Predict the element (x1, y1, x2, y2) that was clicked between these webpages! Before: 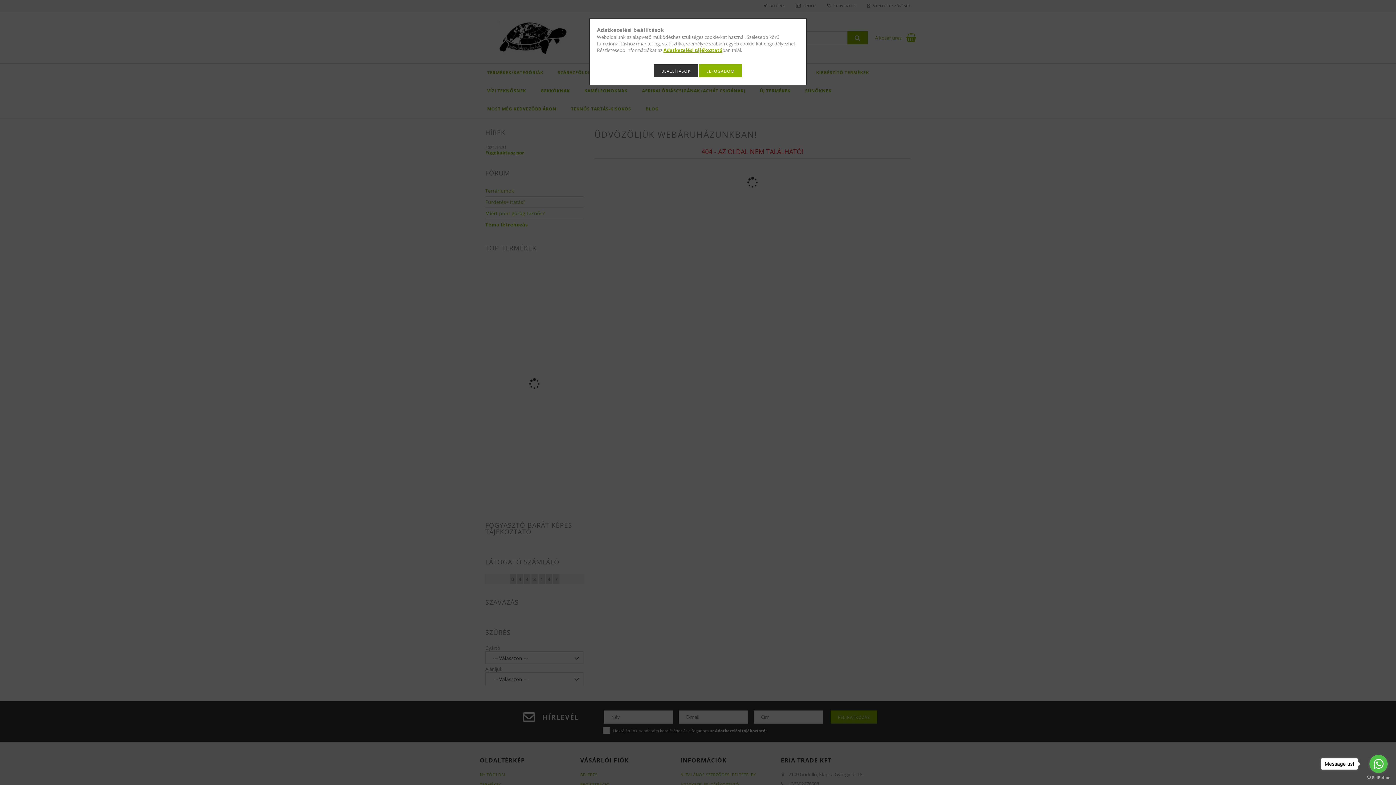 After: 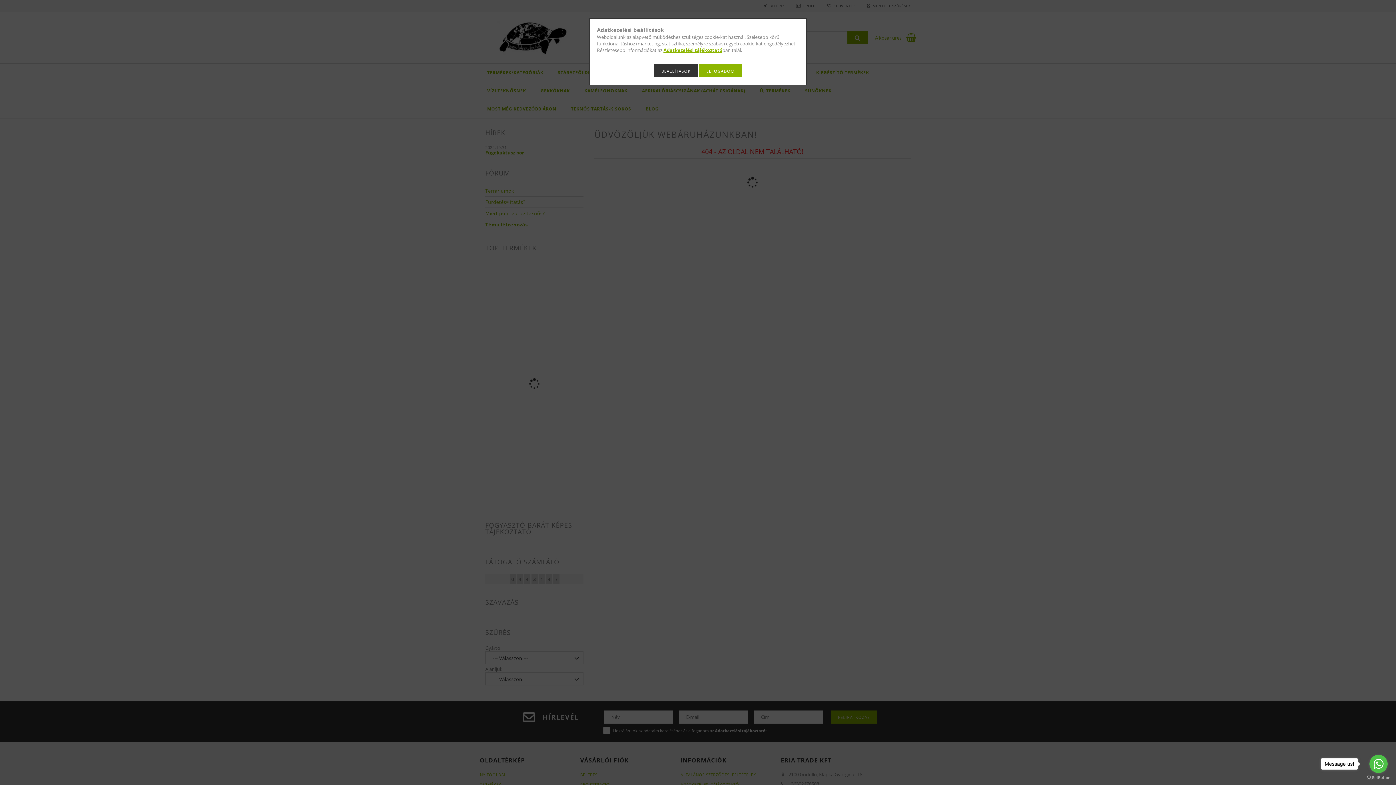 Action: label: Go to GetButton.io website bbox: (1367, 775, 1390, 780)